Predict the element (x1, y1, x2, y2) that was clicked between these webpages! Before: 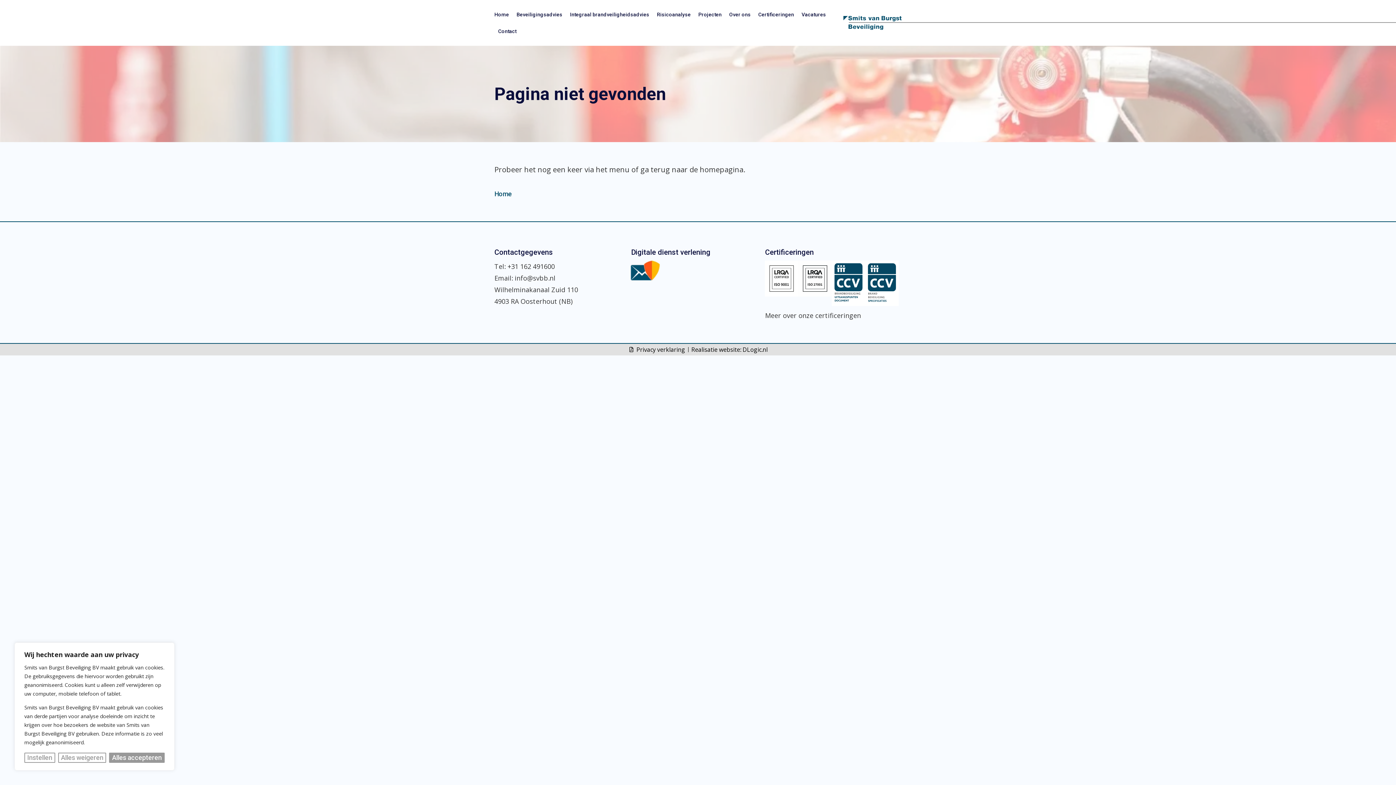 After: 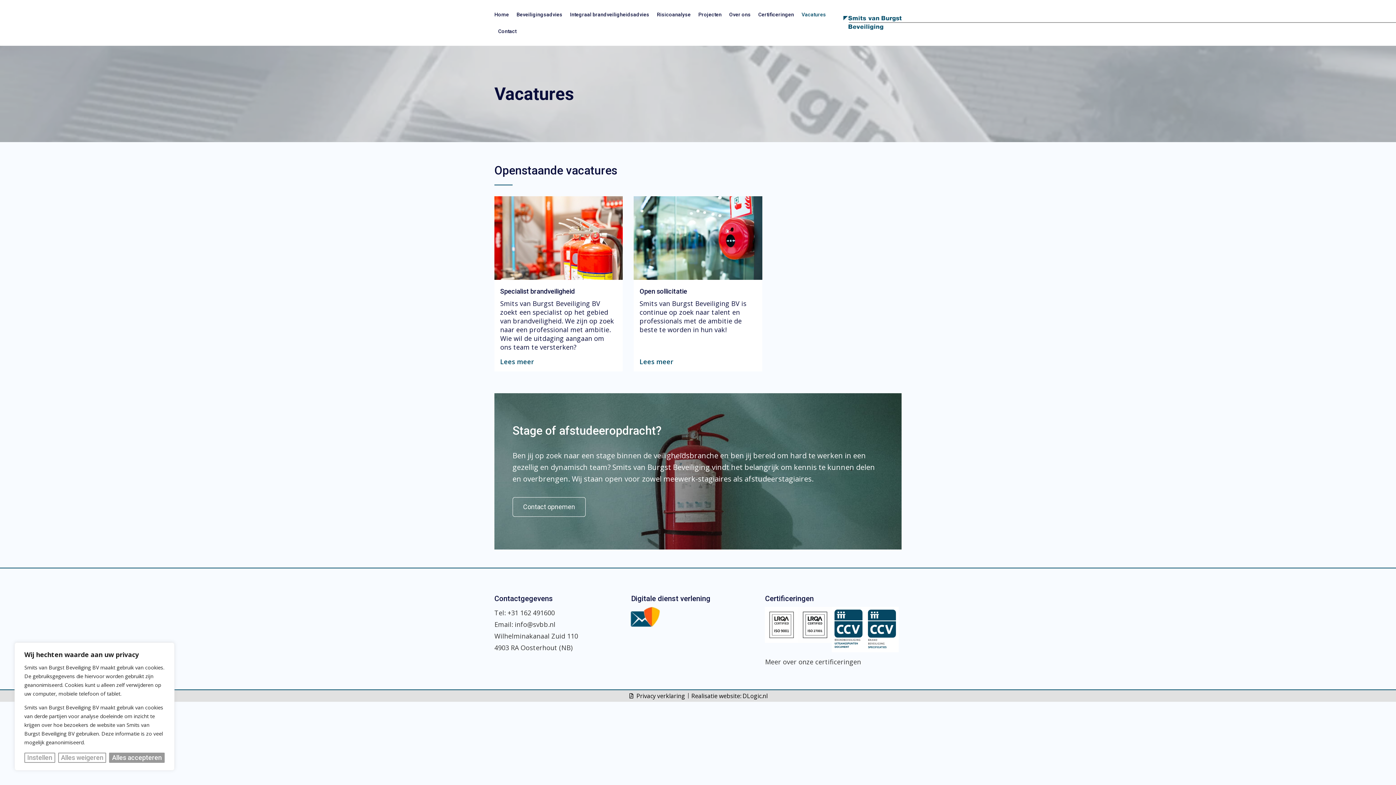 Action: bbox: (801, 6, 826, 22) label: Vacatures